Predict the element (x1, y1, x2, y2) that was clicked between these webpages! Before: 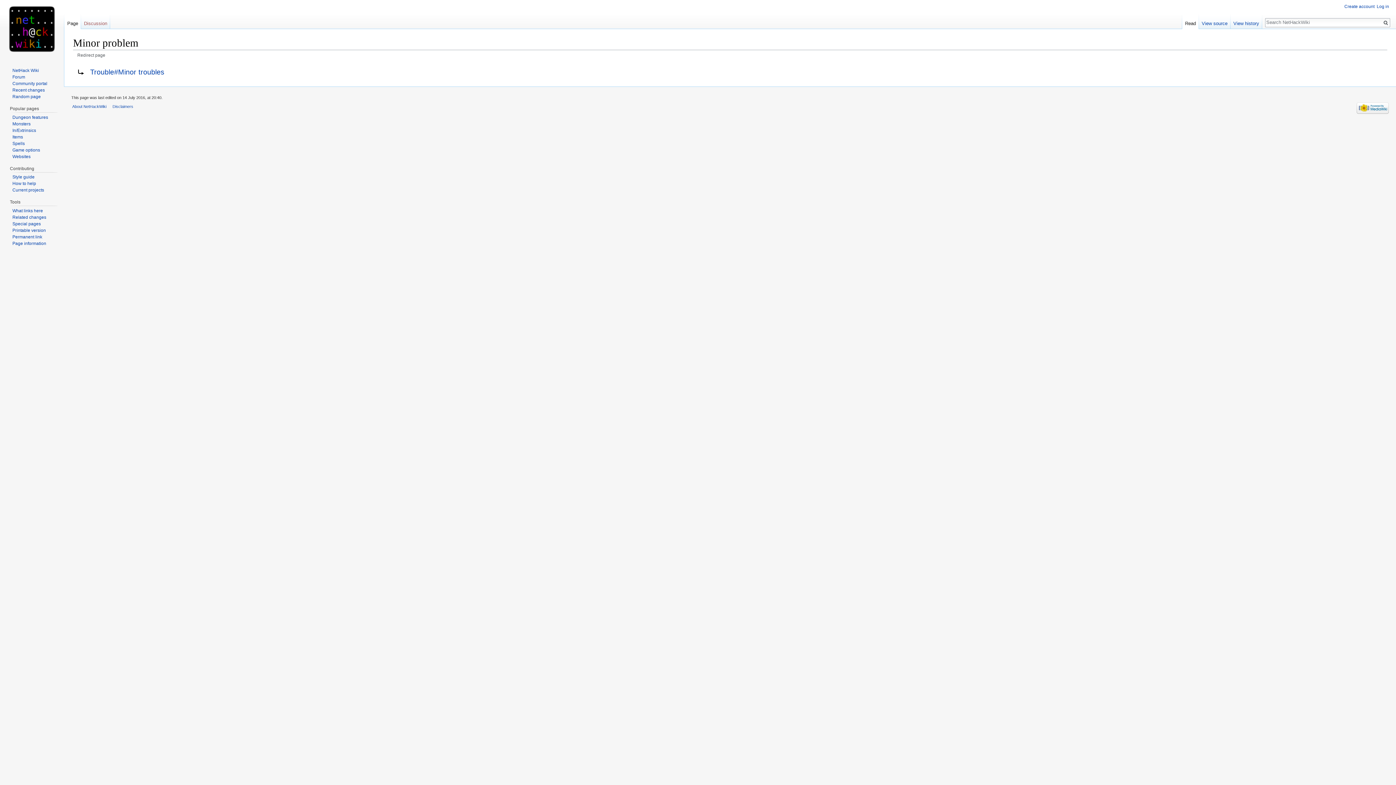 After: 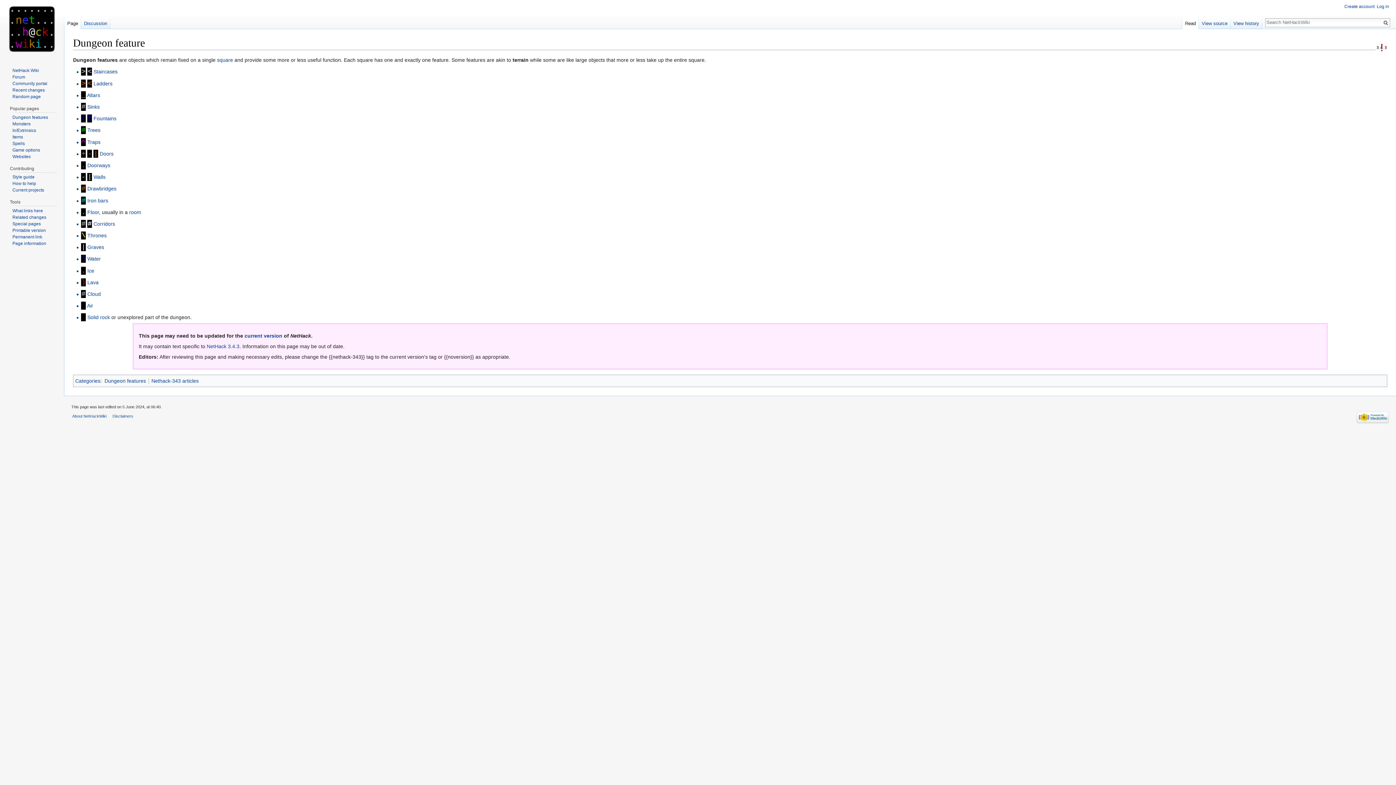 Action: bbox: (11, 114, 55, 120) label: Dungeon features